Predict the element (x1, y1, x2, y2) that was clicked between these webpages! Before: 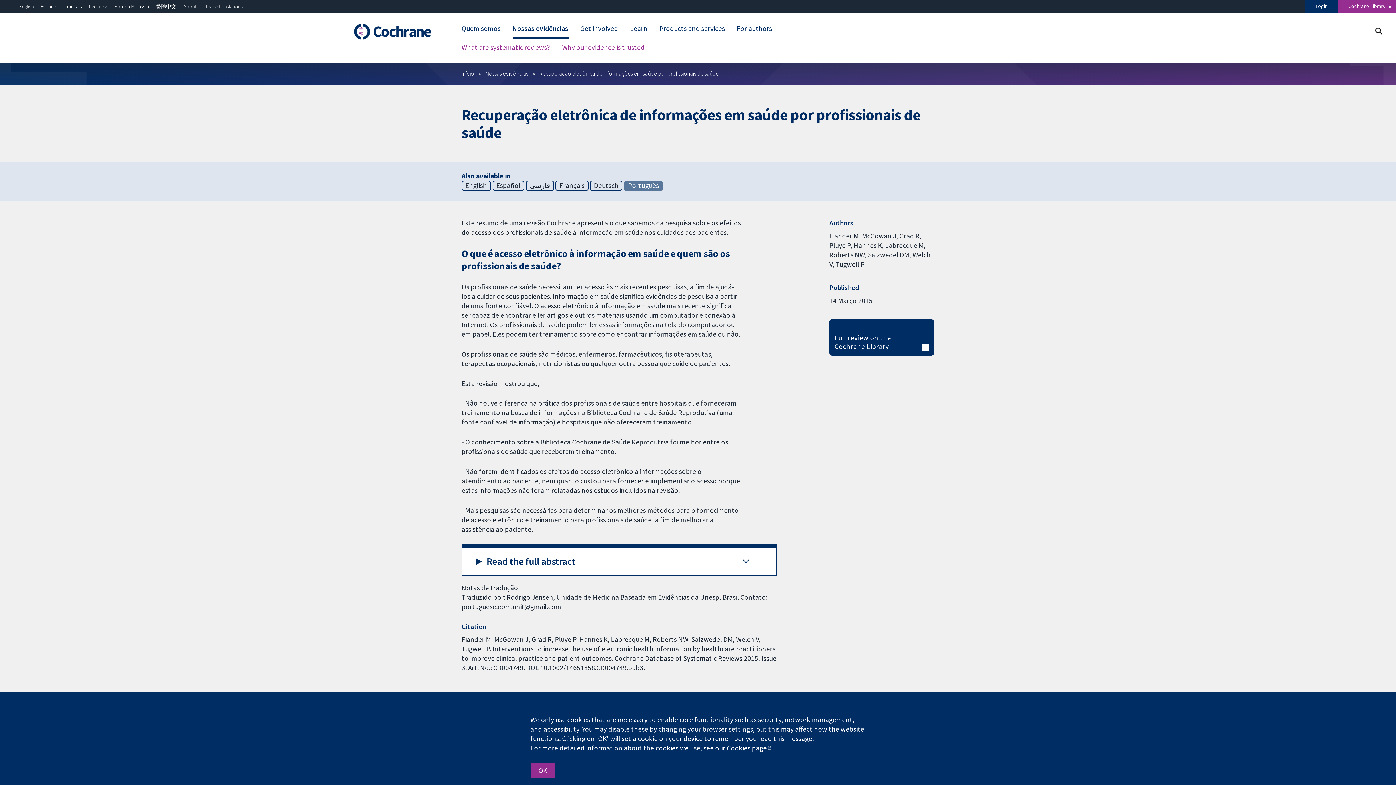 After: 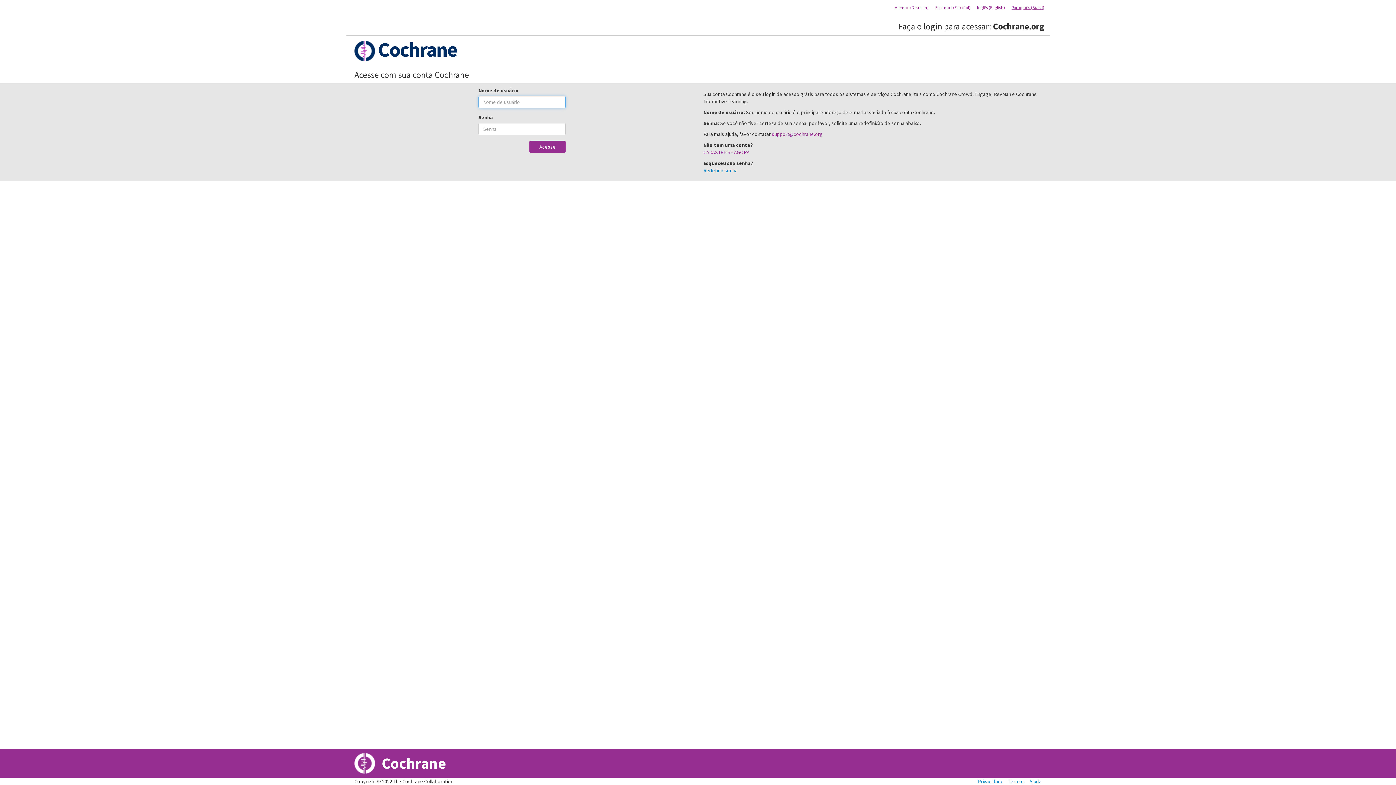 Action: label: Login bbox: (1305, 0, 1338, 12)